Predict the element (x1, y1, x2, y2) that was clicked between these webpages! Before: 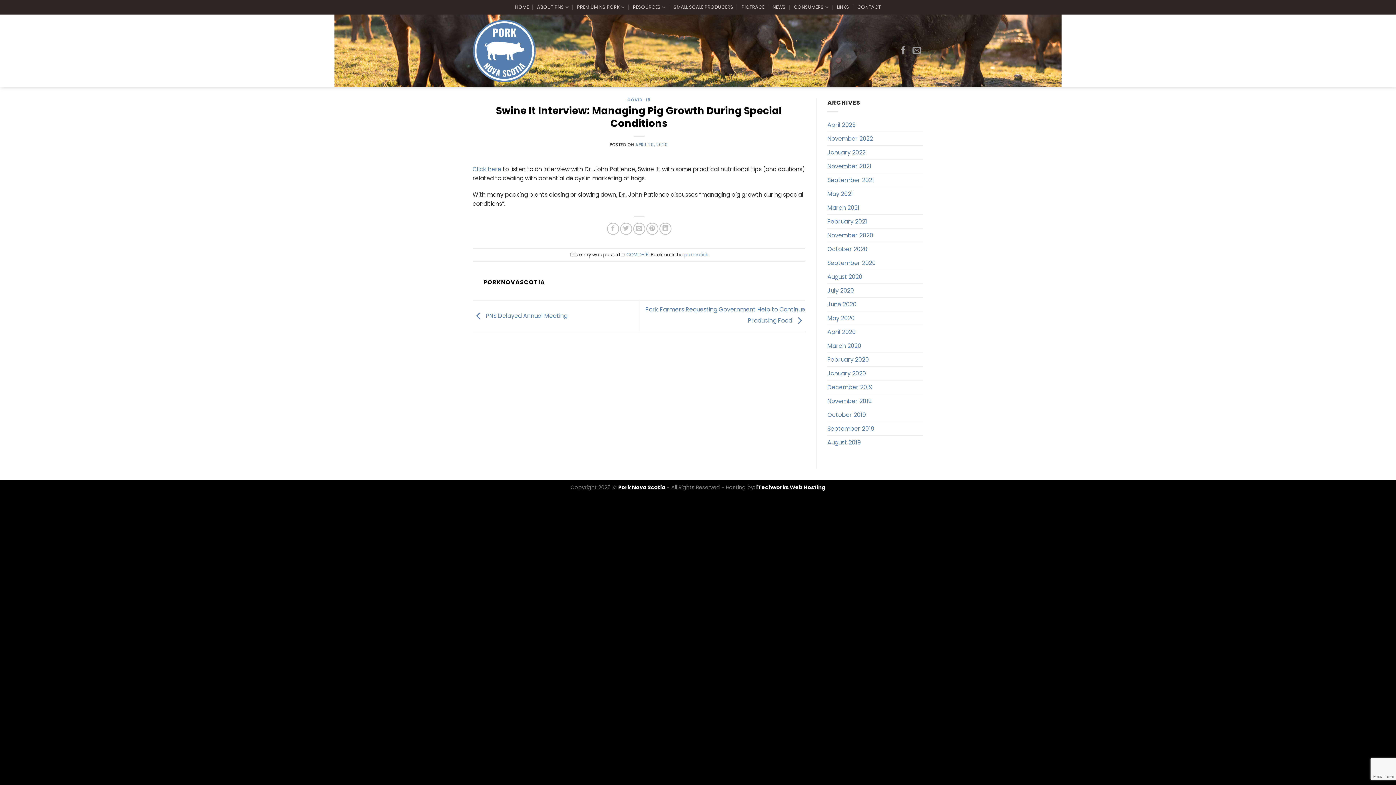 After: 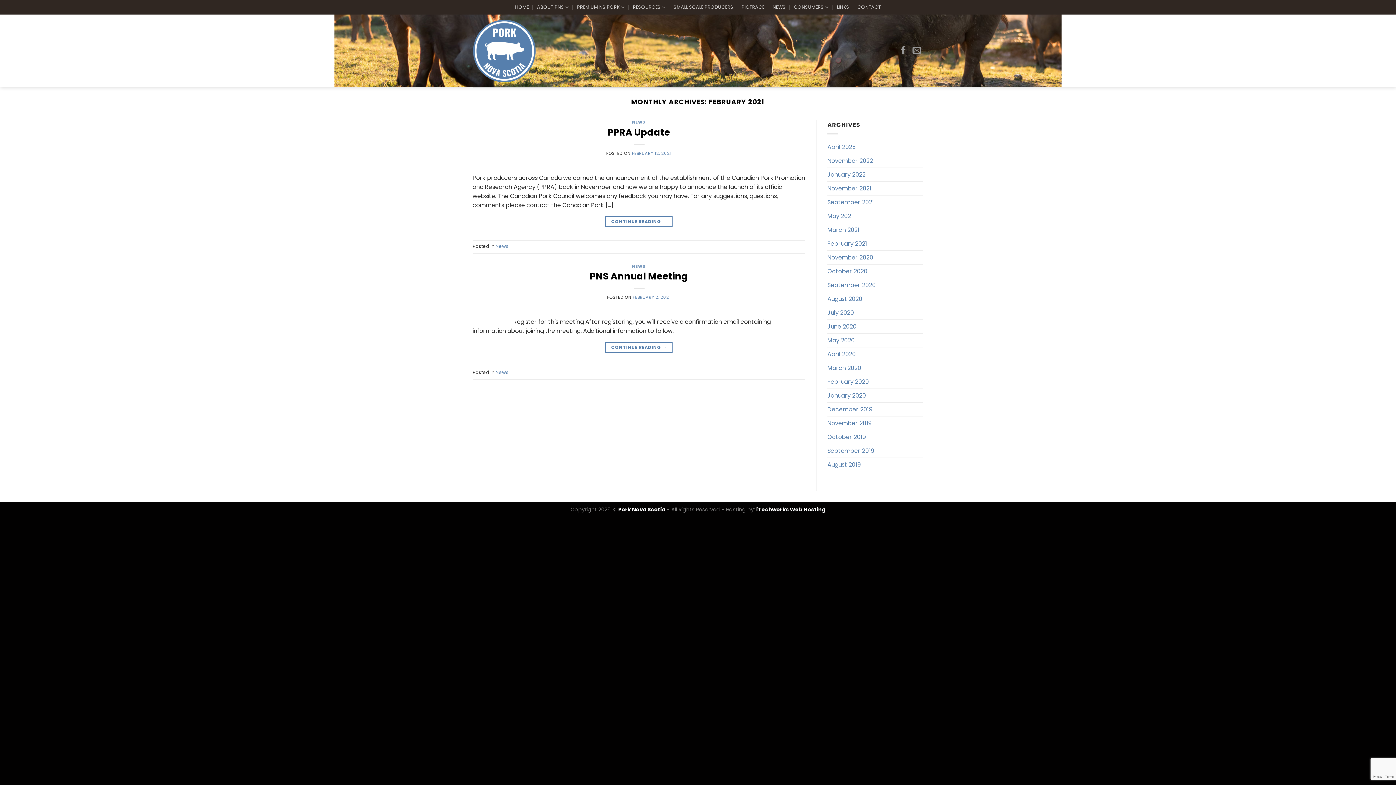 Action: bbox: (827, 214, 867, 228) label: February 2021